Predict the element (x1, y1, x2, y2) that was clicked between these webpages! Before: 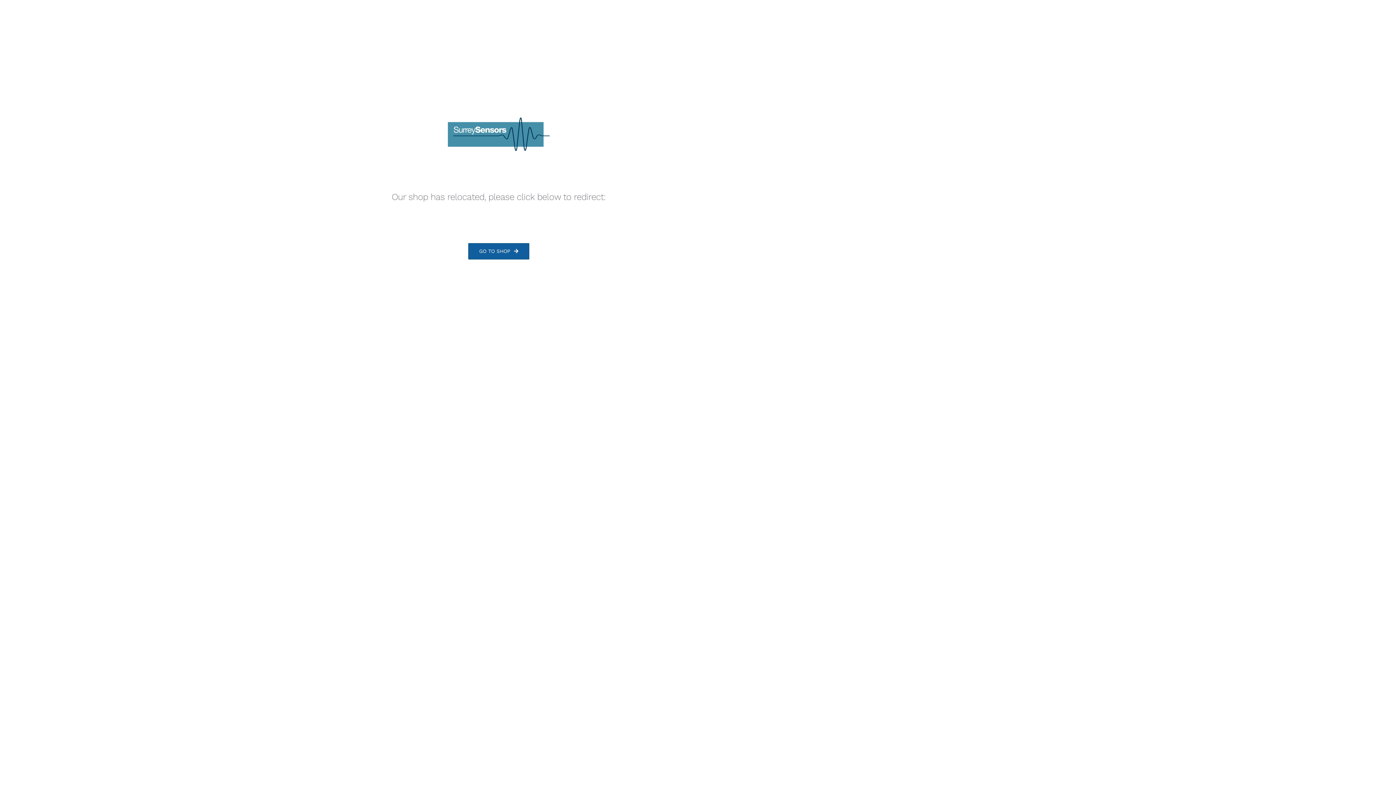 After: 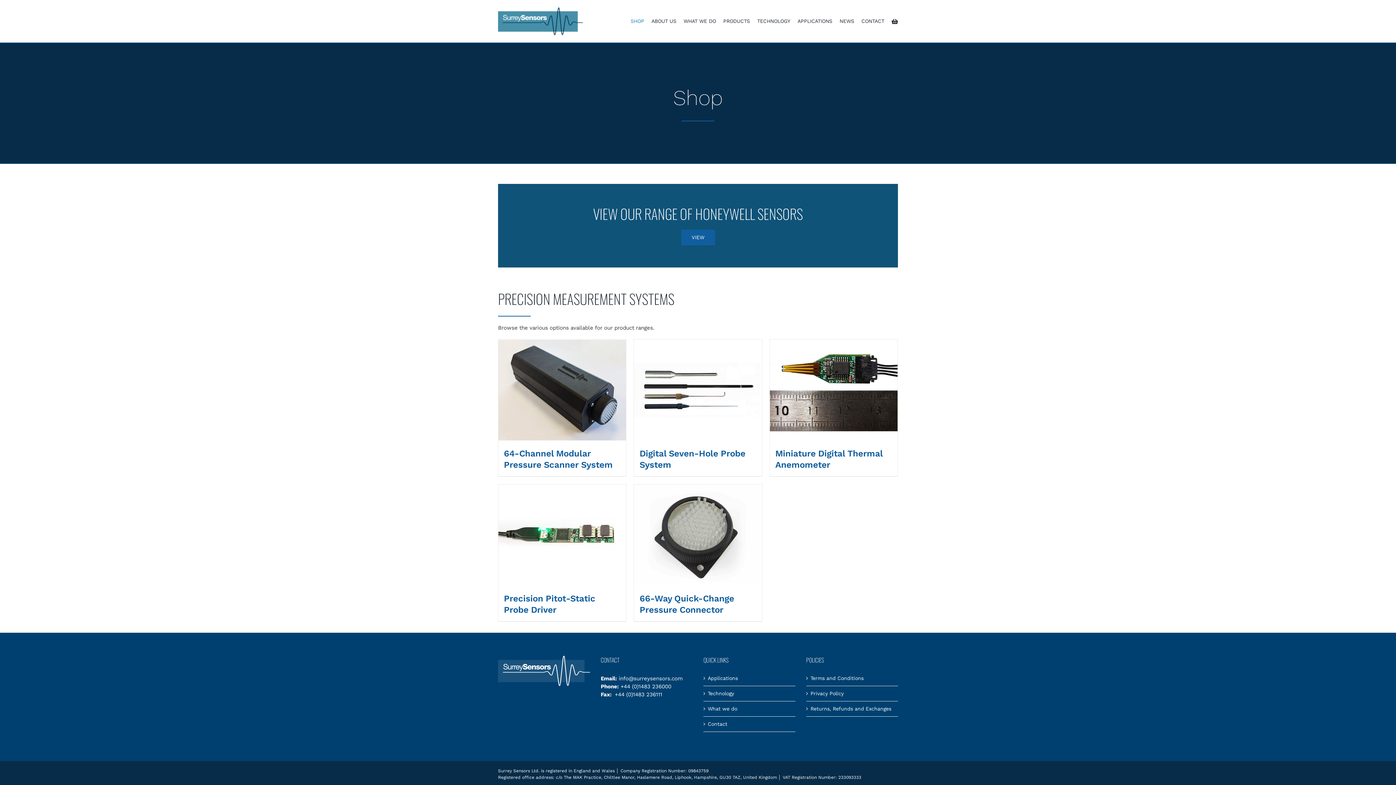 Action: bbox: (468, 243, 529, 259) label: GO TO SHOP